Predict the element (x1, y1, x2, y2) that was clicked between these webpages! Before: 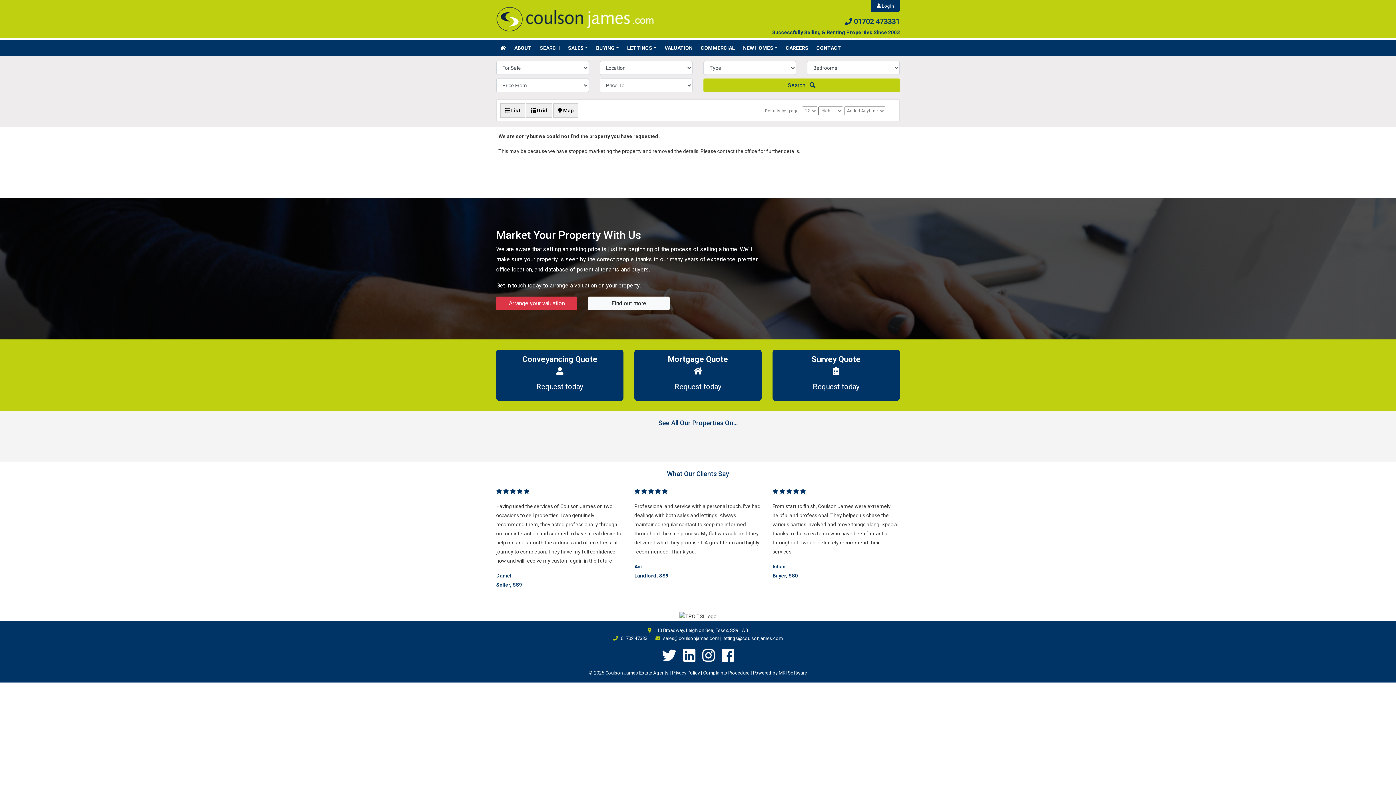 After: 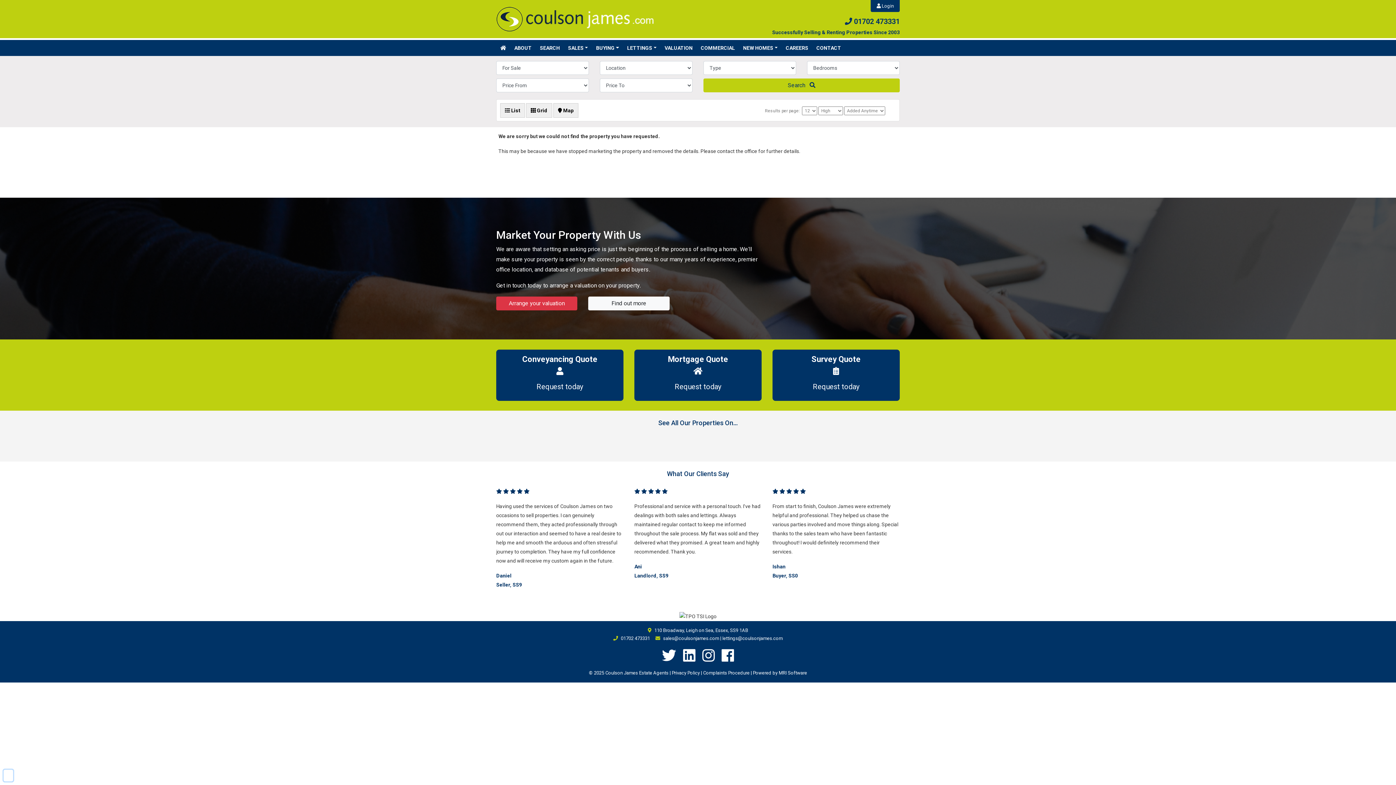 Action: bbox: (3, 770, 13, 781)